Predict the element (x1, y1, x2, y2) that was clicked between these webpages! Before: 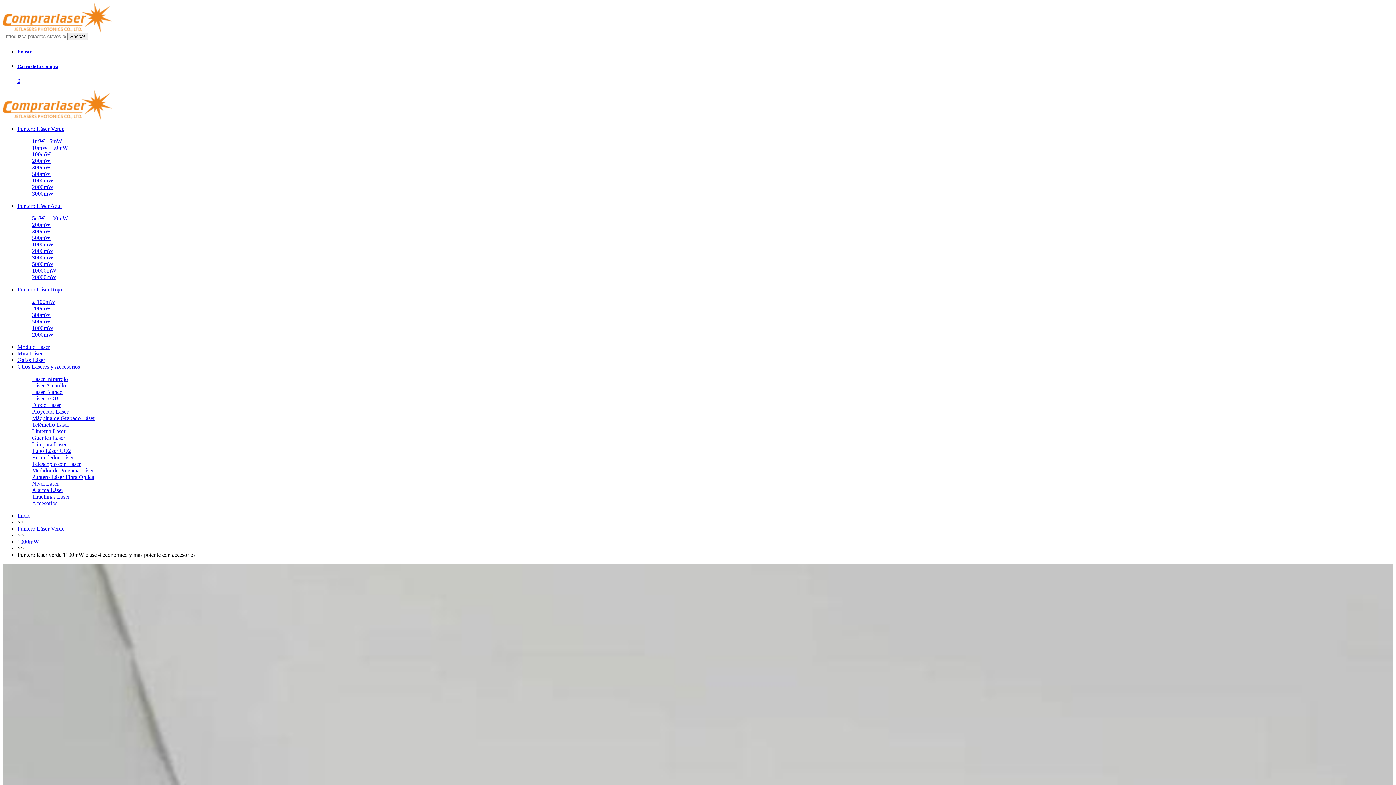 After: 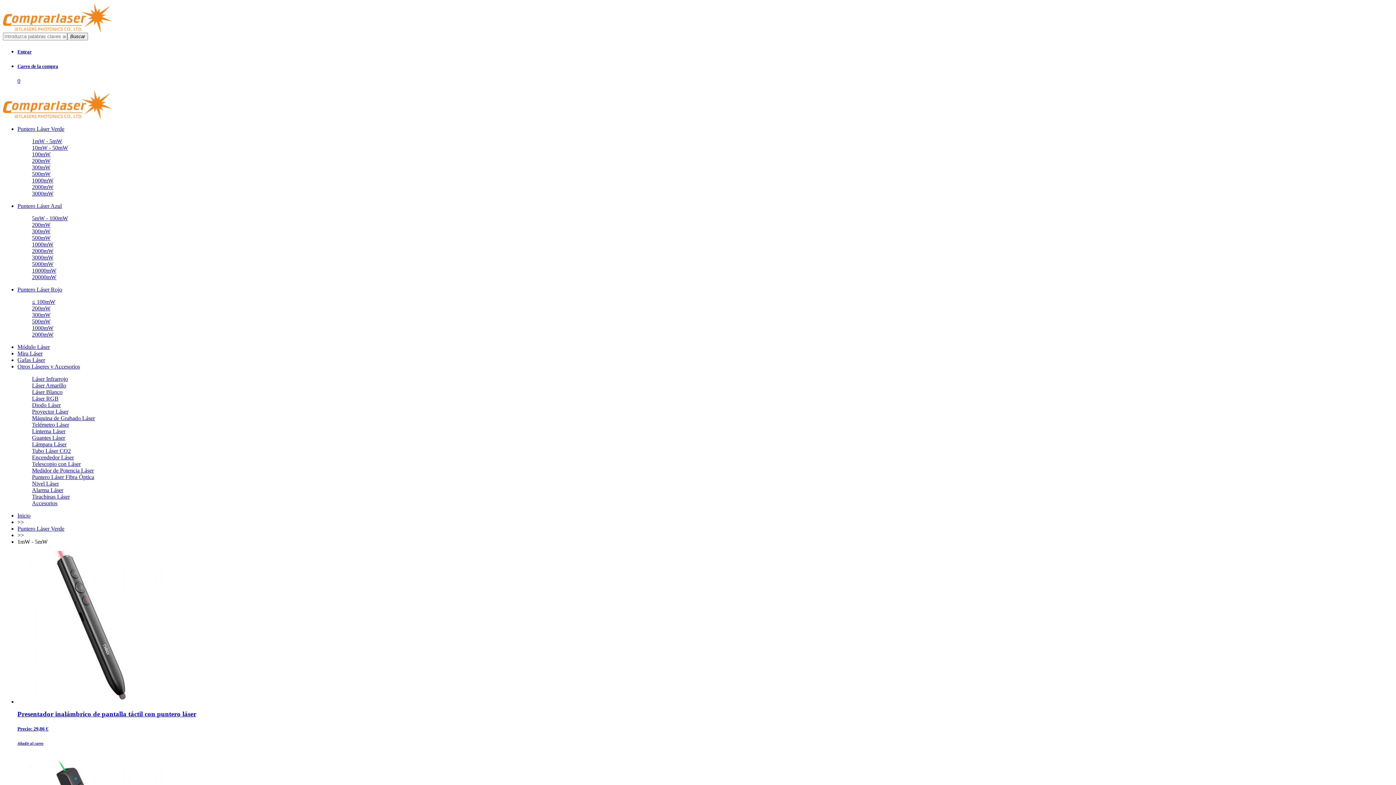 Action: label: 1mW - 5mW bbox: (32, 138, 62, 144)